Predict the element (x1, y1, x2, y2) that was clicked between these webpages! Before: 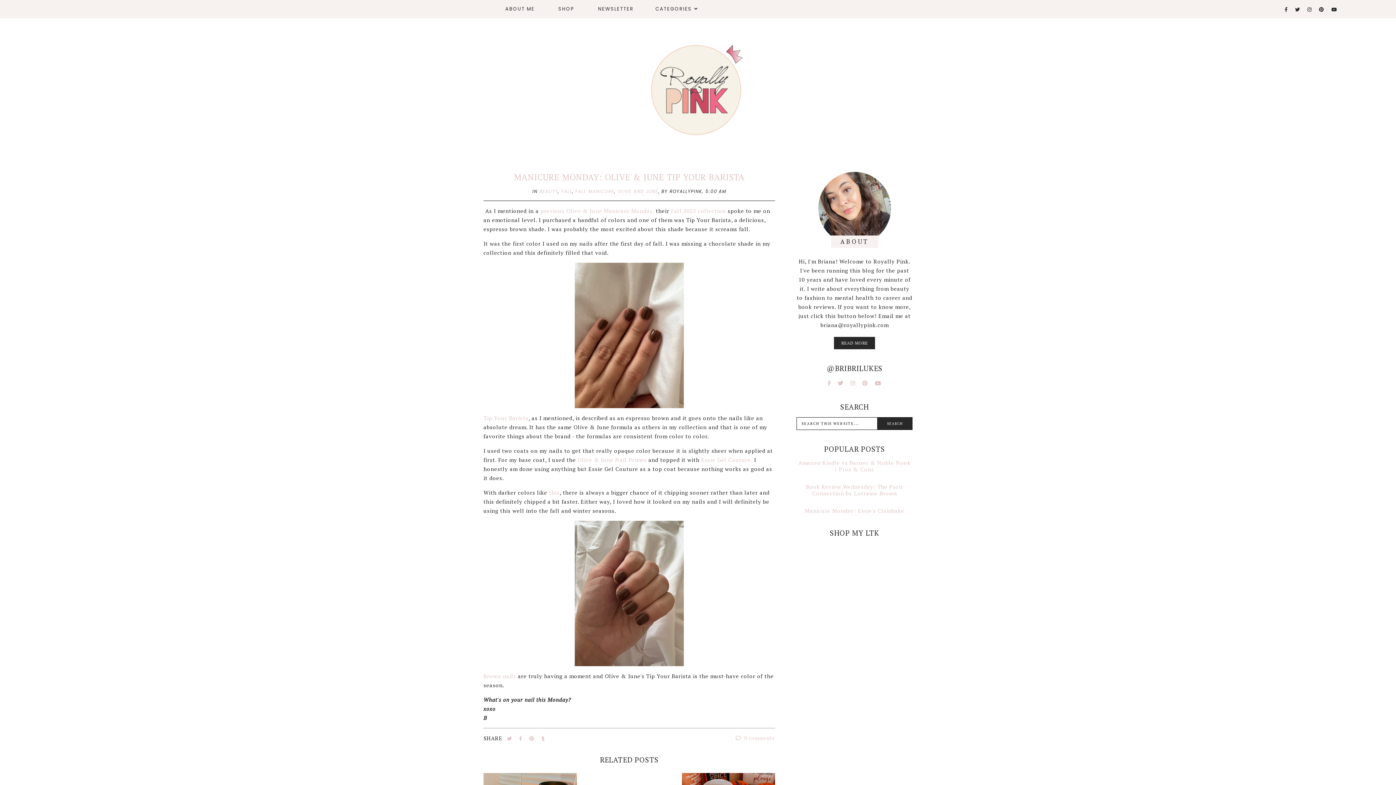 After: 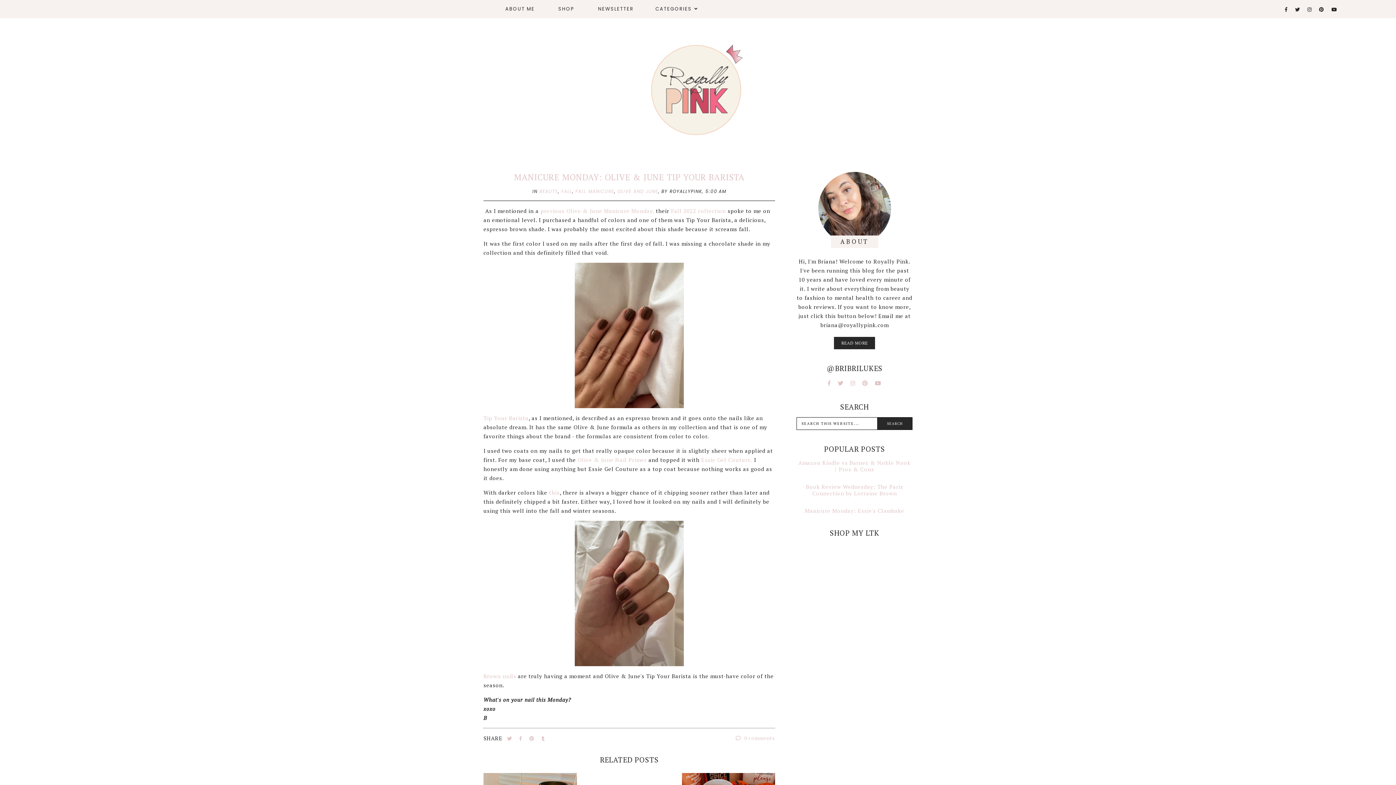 Action: bbox: (850, 379, 855, 386)